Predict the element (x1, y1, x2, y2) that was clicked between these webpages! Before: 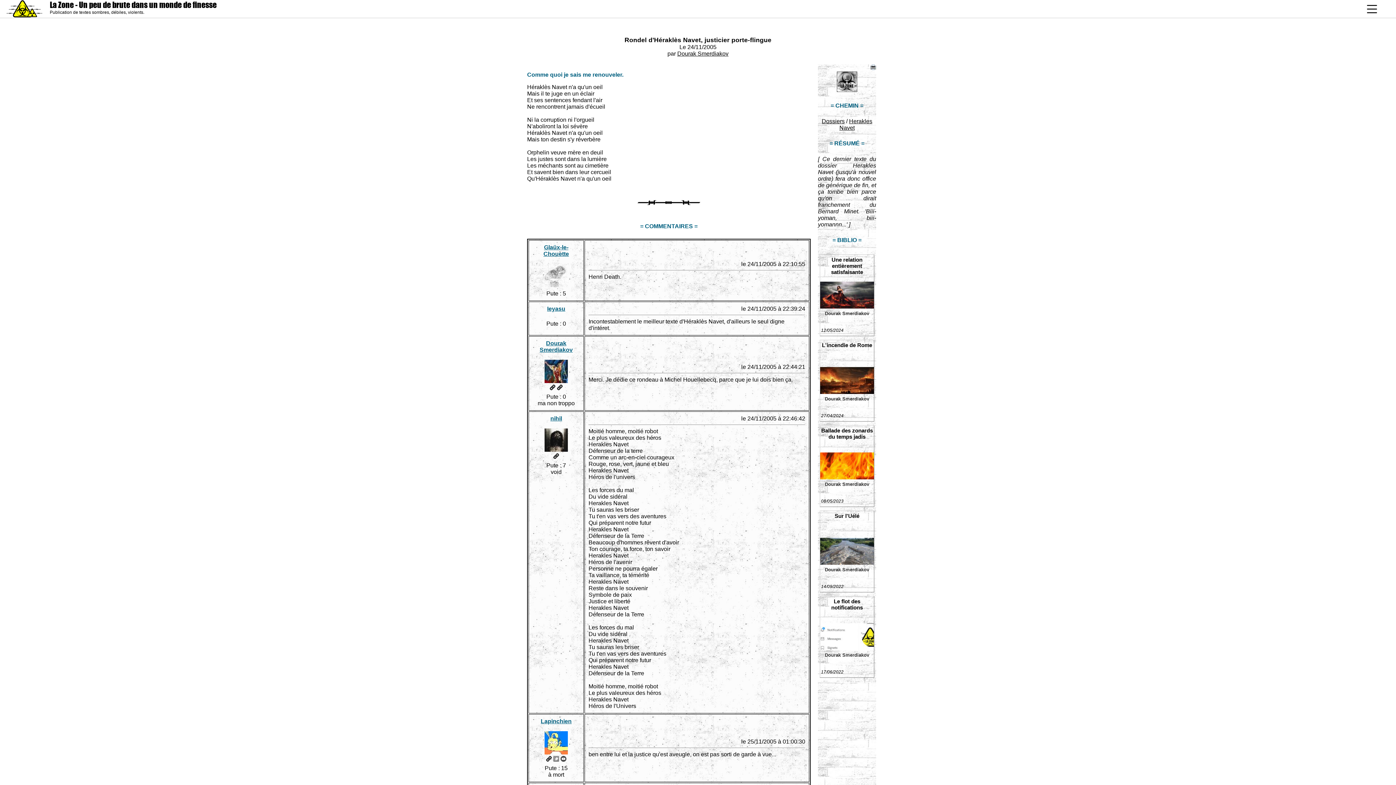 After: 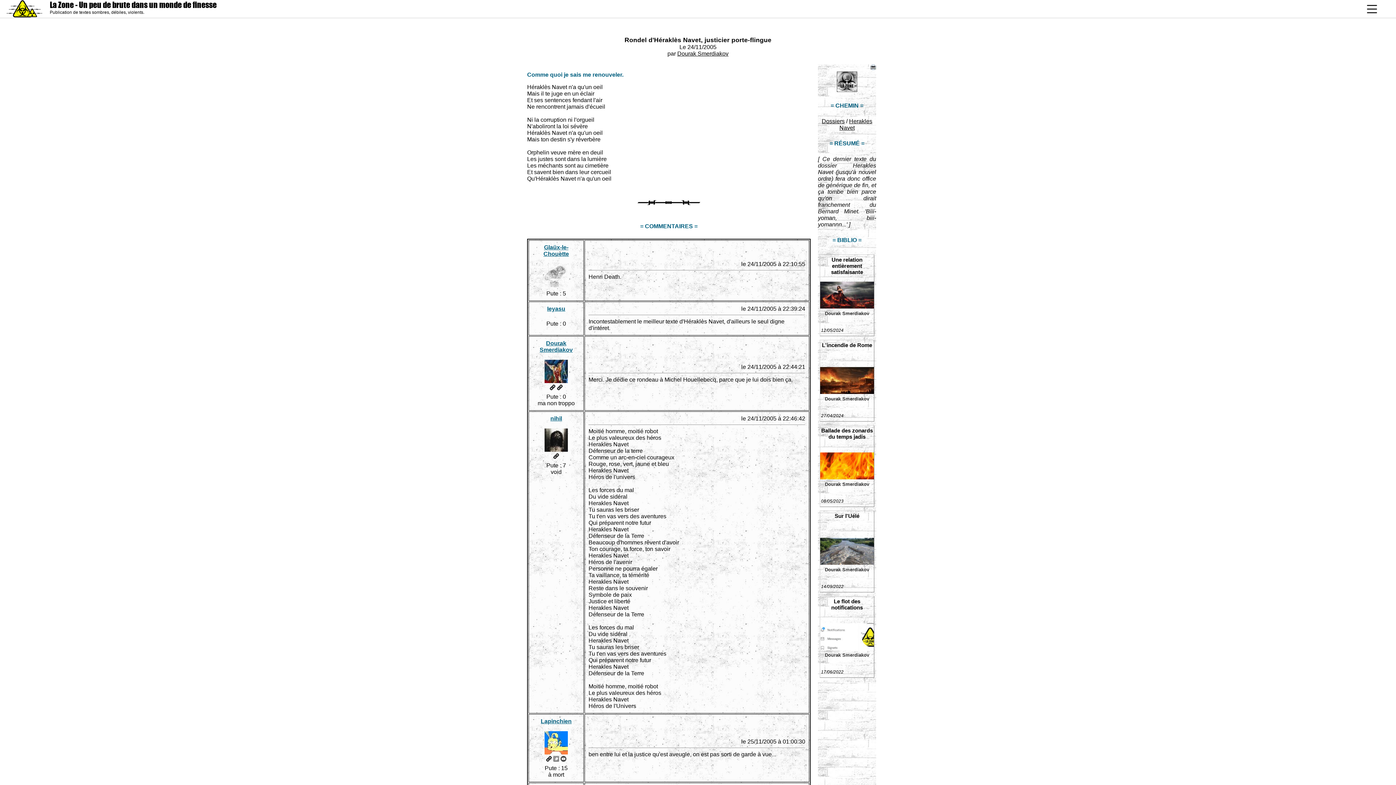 Action: bbox: (818, 64, 876, 71)